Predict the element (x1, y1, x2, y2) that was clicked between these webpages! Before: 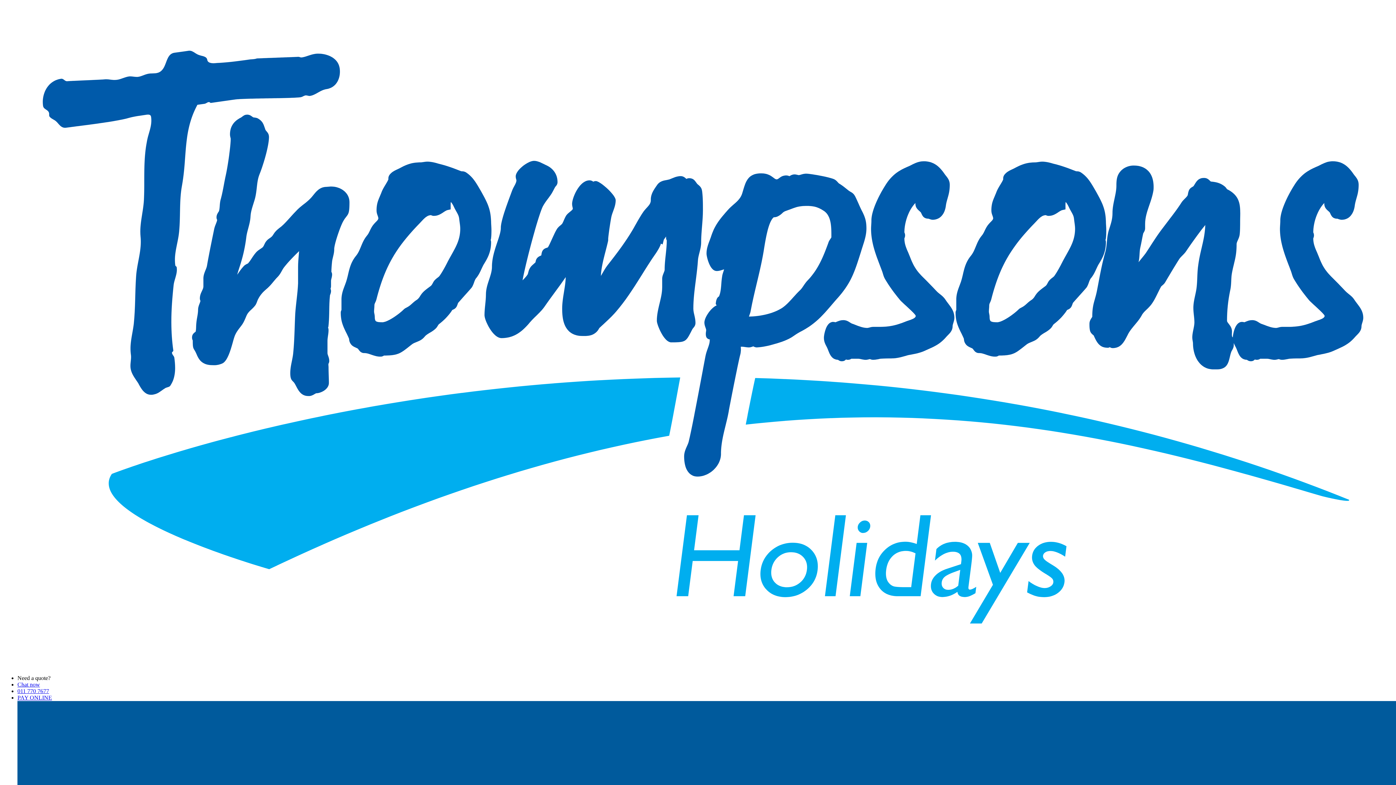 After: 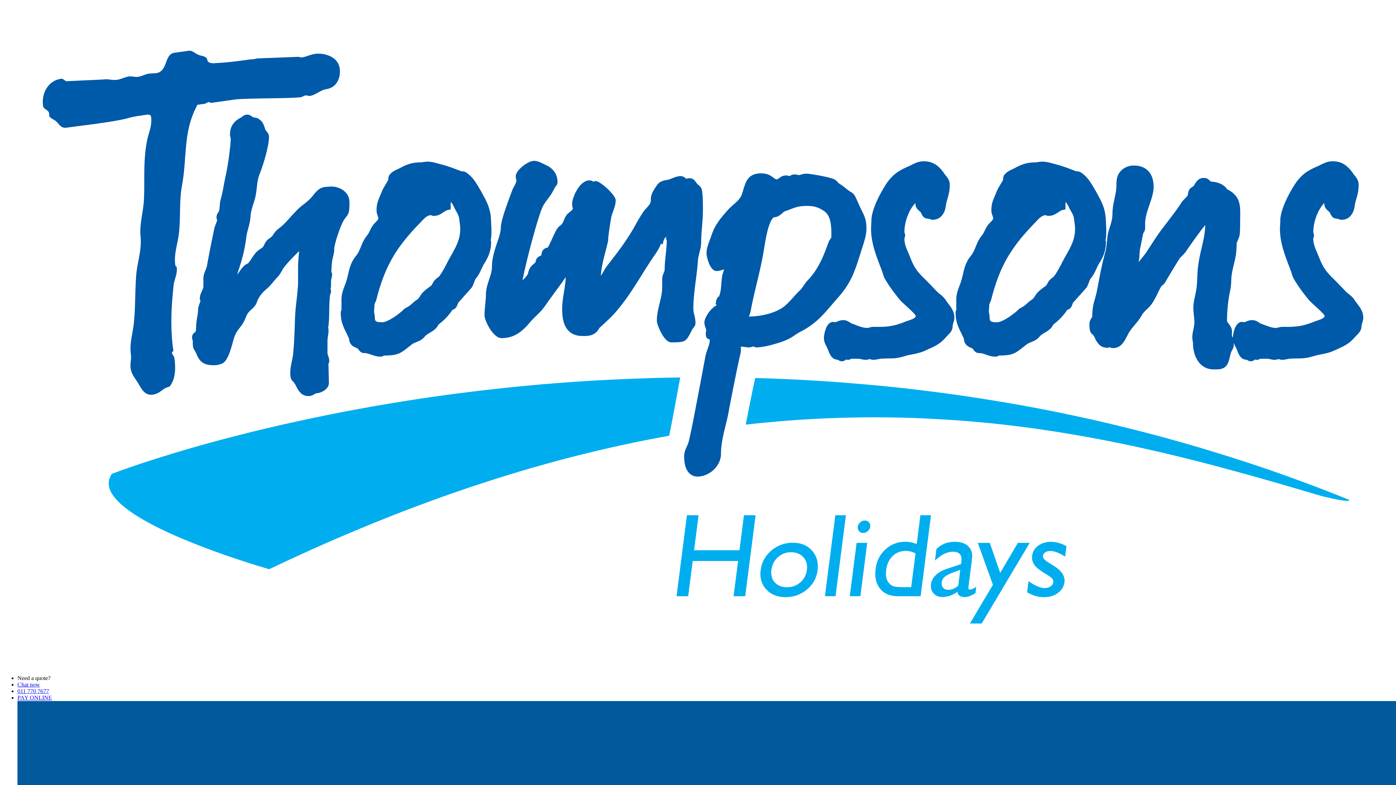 Action: label: Chat now bbox: (17, 681, 40, 687)